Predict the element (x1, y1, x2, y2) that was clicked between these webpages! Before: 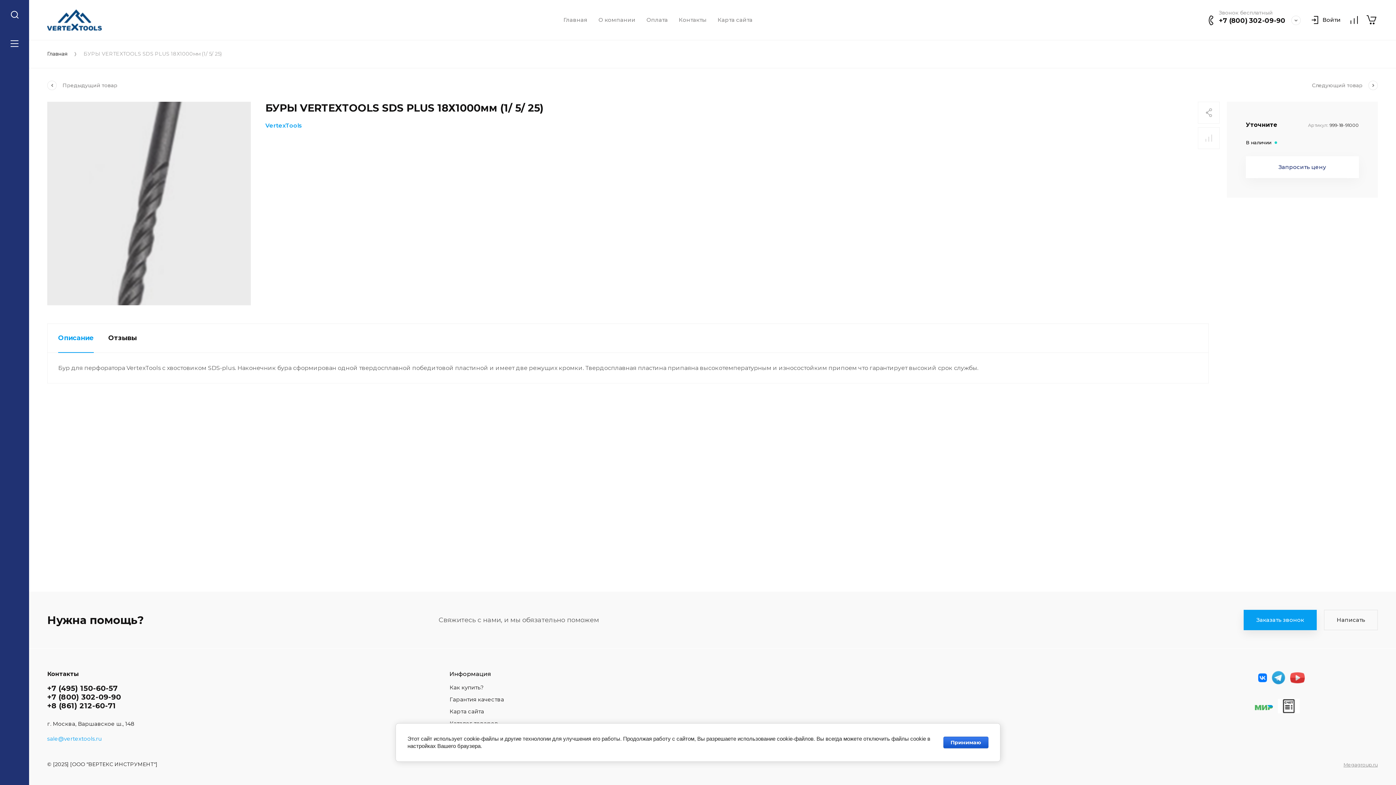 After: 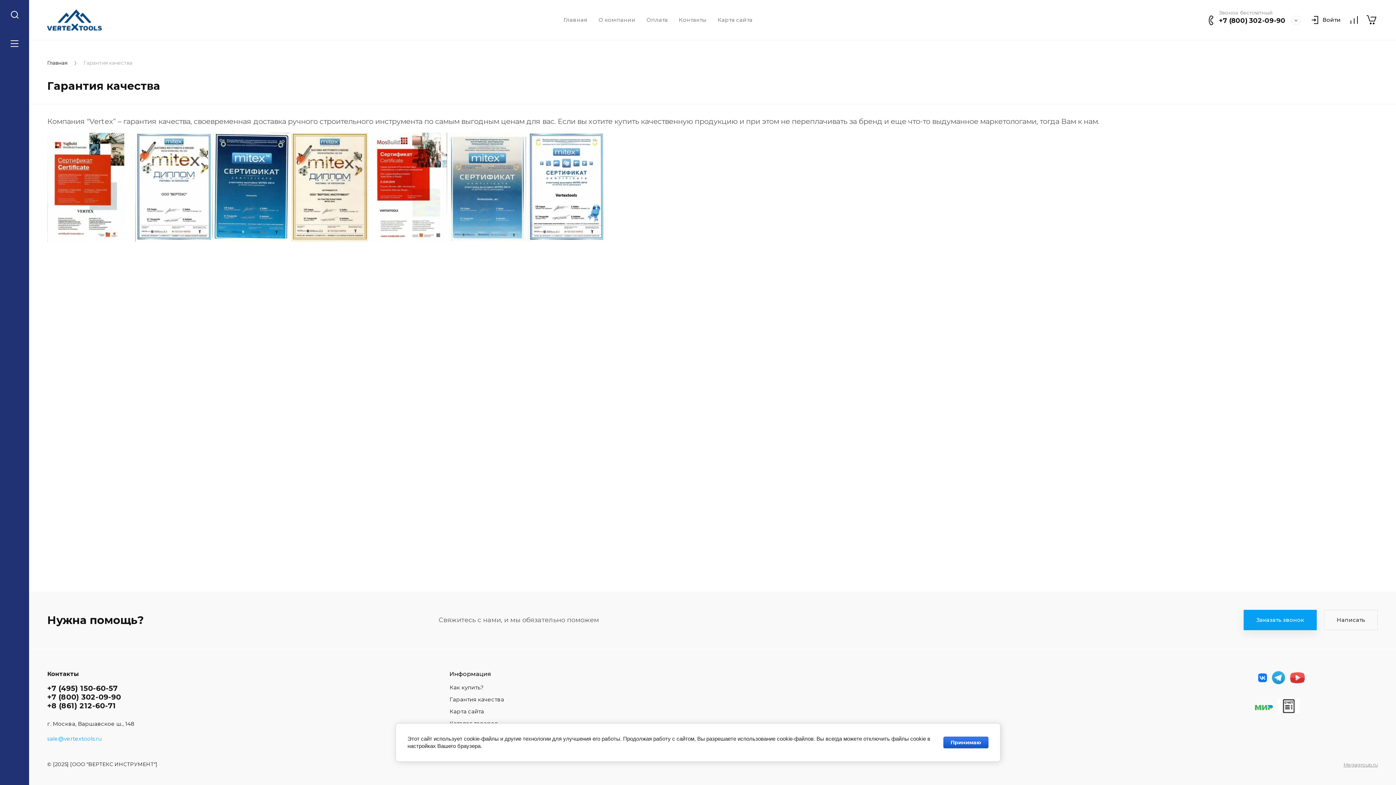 Action: bbox: (449, 696, 504, 703) label: Гарантия качества